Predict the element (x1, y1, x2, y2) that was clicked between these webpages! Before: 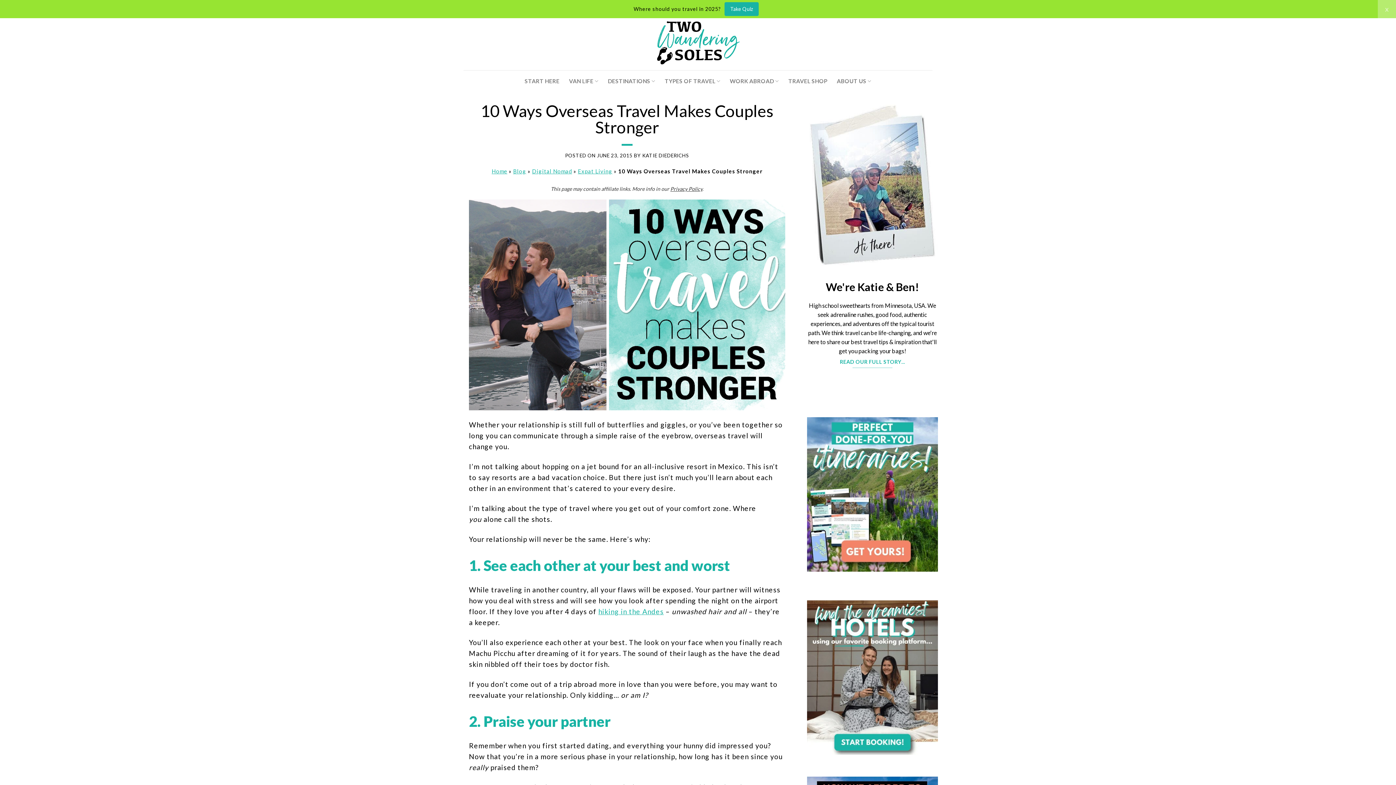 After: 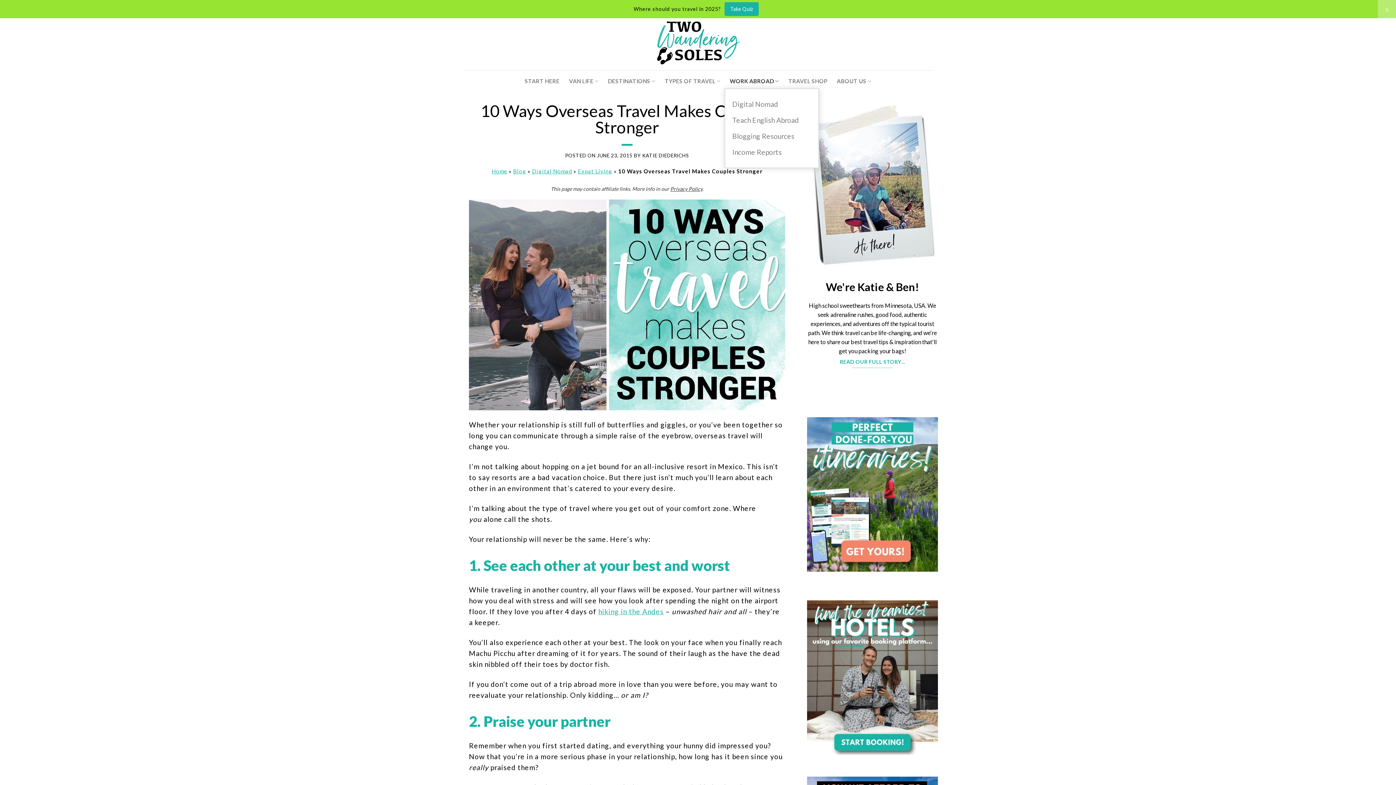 Action: bbox: (730, 74, 779, 88) label: WORK ABROAD